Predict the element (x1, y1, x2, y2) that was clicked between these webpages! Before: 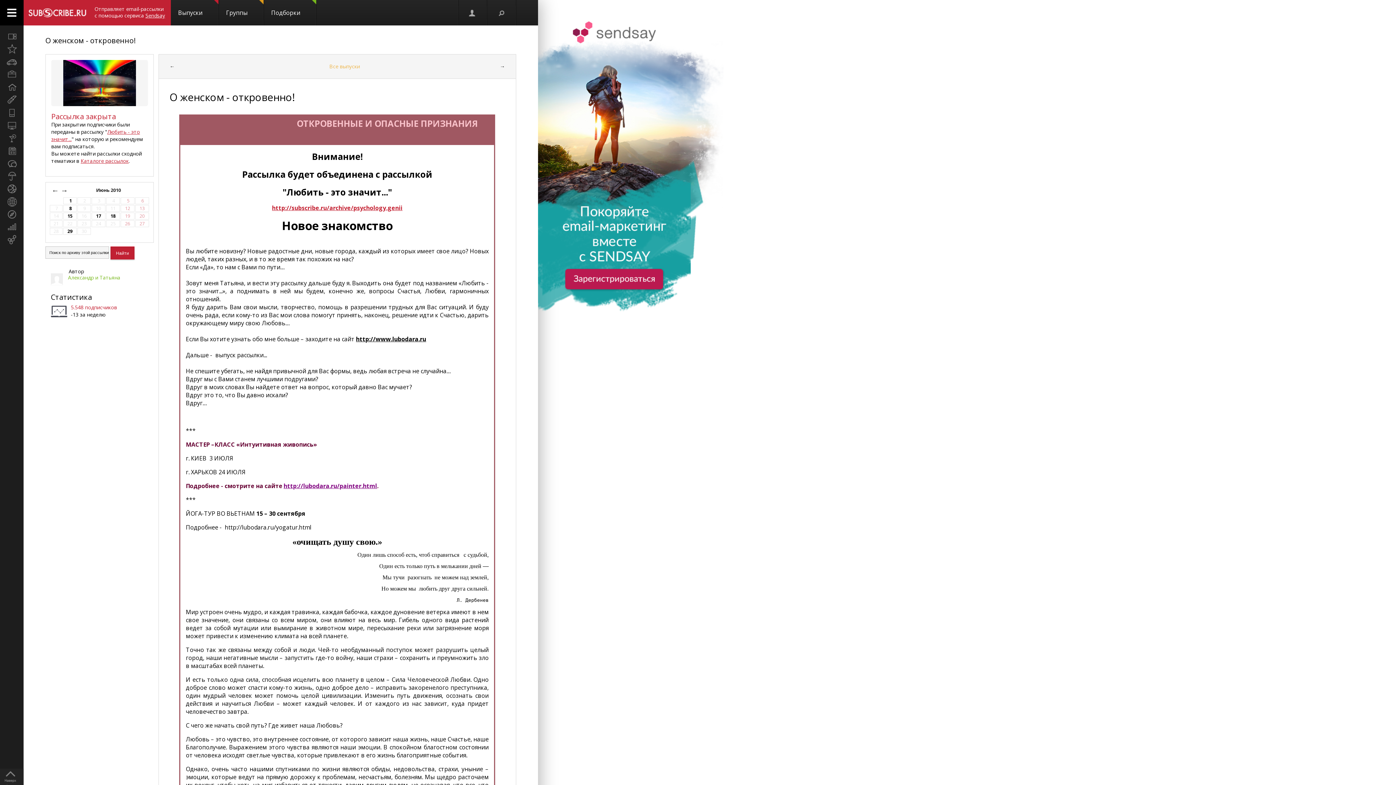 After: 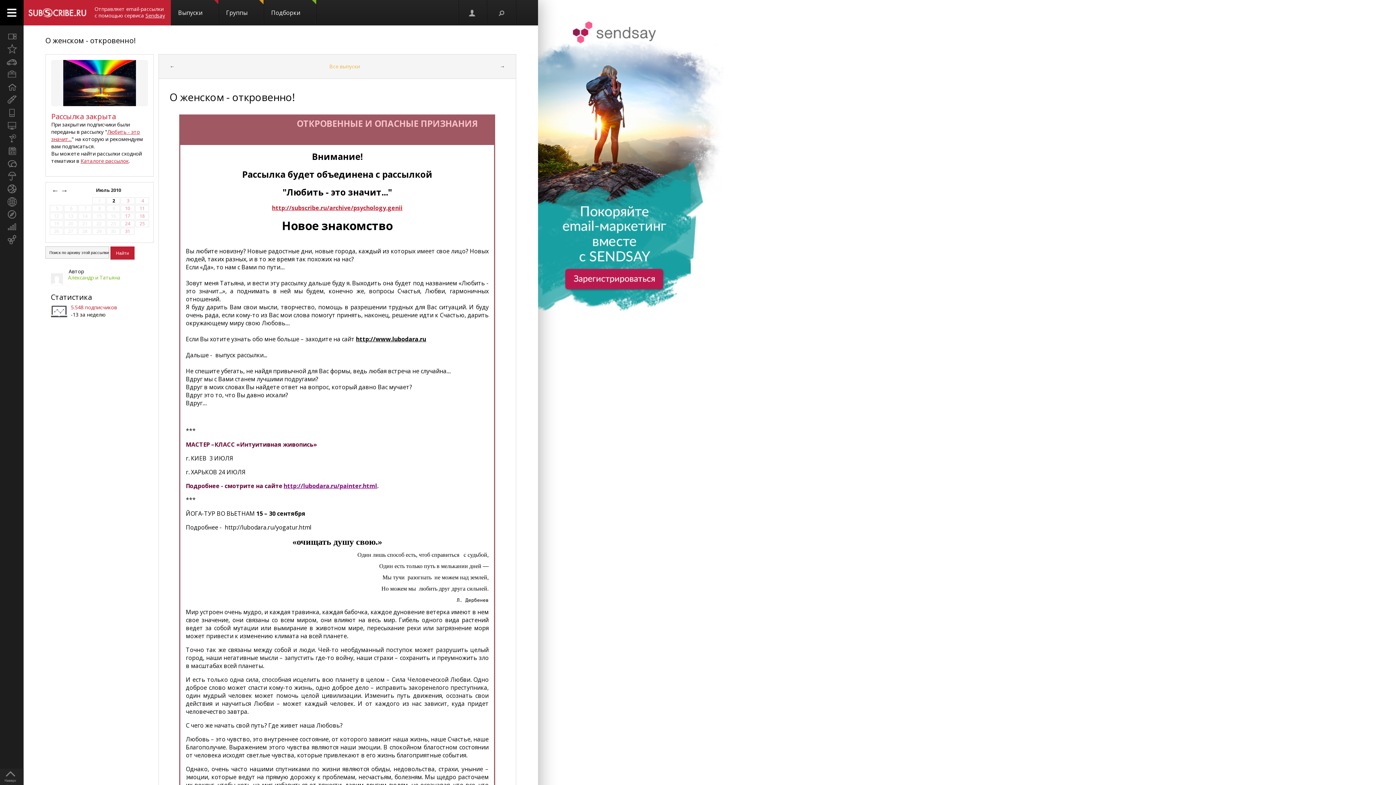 Action: bbox: (60, 186, 68, 194) label: →